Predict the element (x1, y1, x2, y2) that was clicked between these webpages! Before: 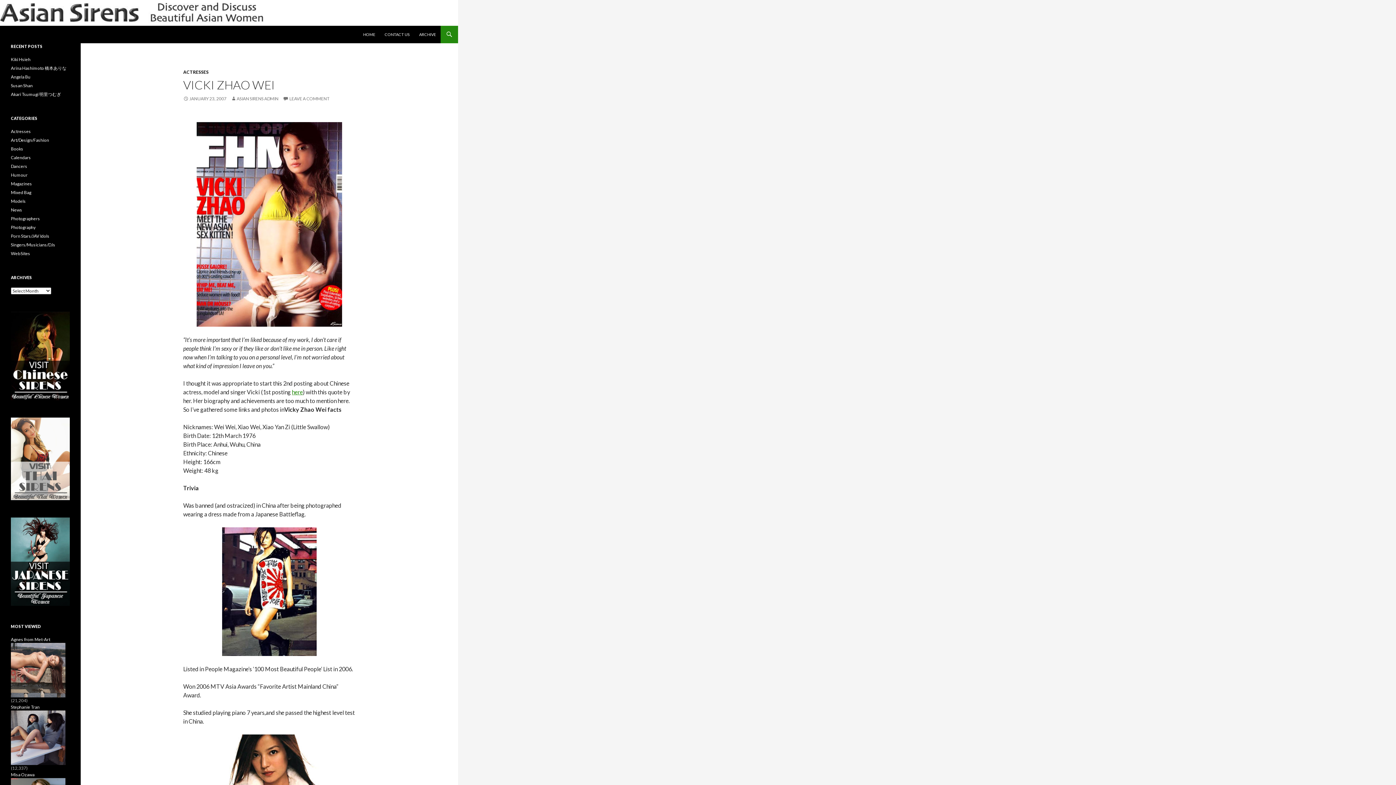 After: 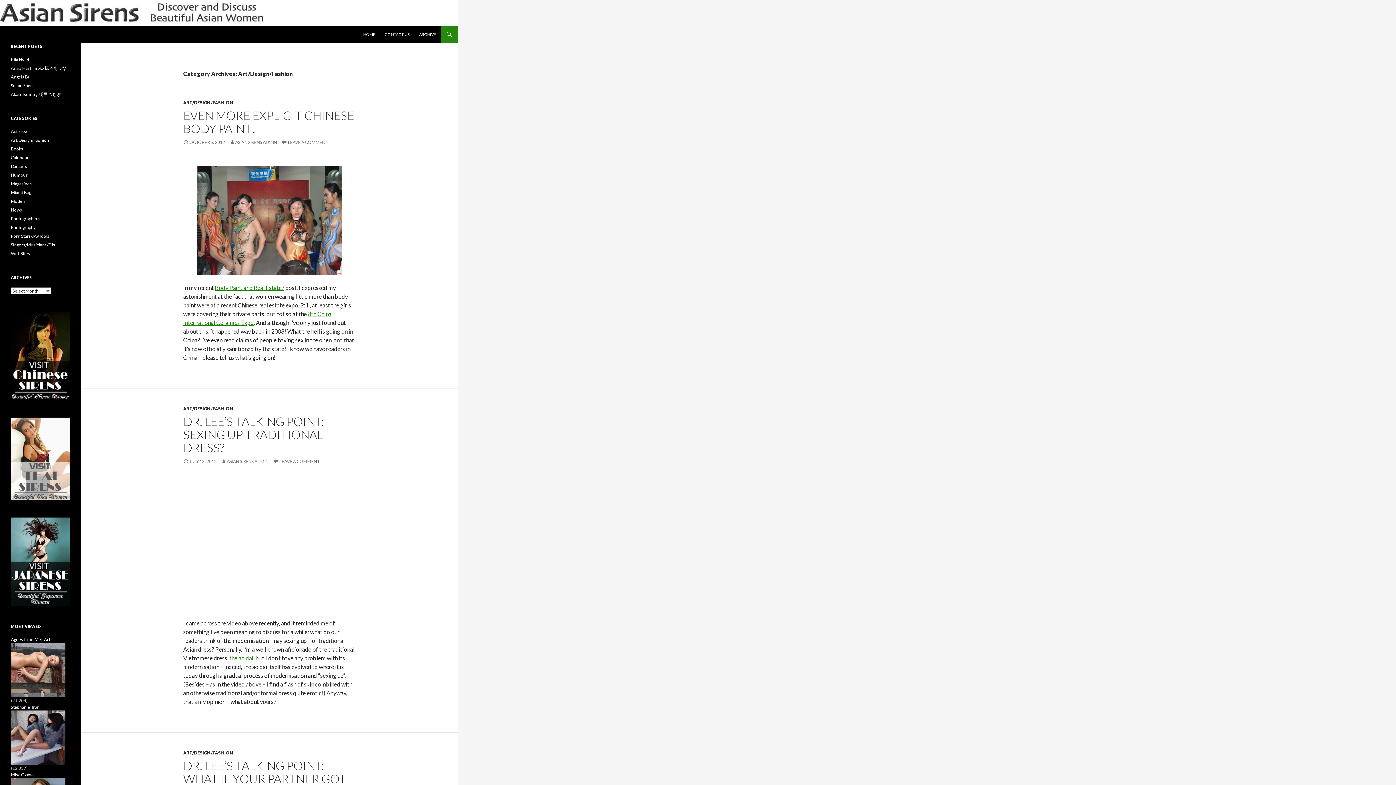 Action: bbox: (10, 137, 49, 142) label: Art/Design/Fashion